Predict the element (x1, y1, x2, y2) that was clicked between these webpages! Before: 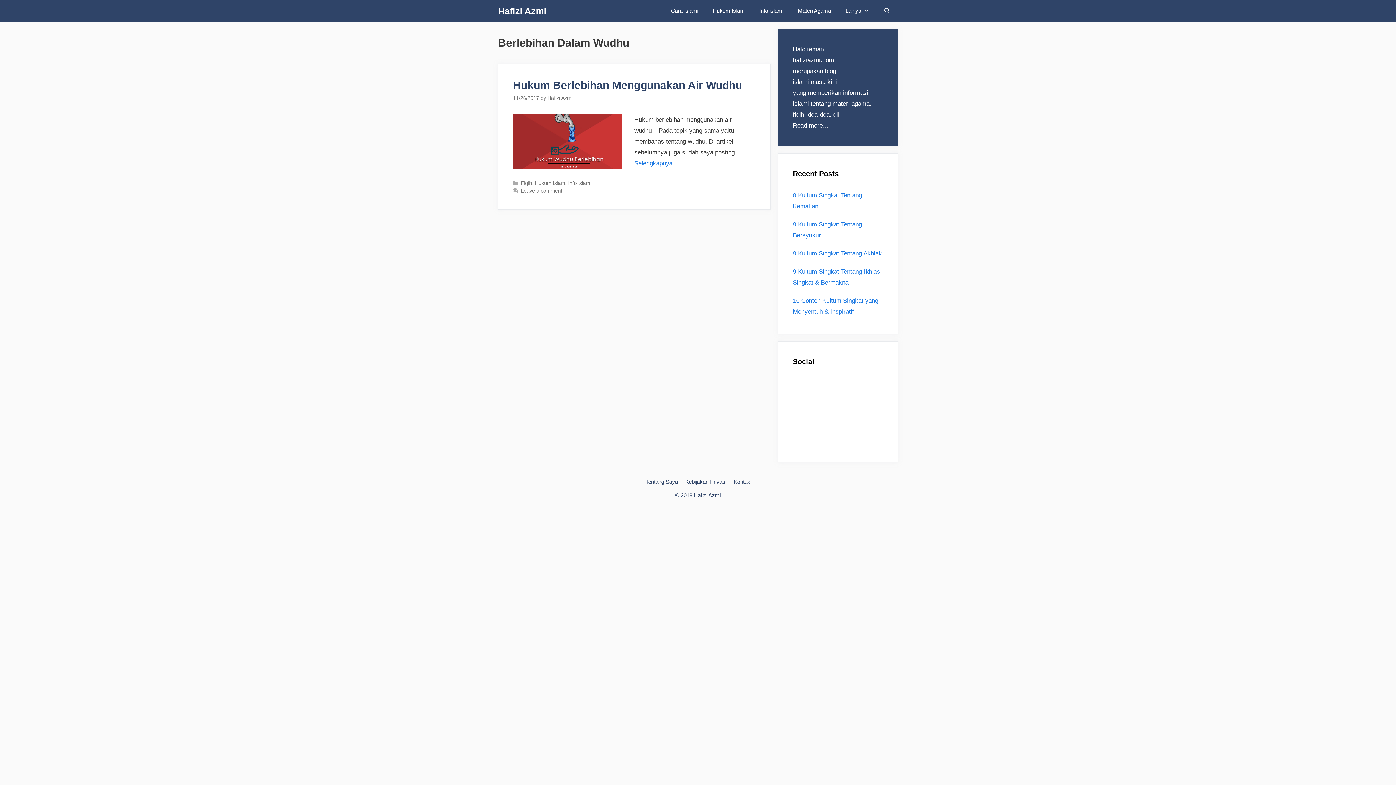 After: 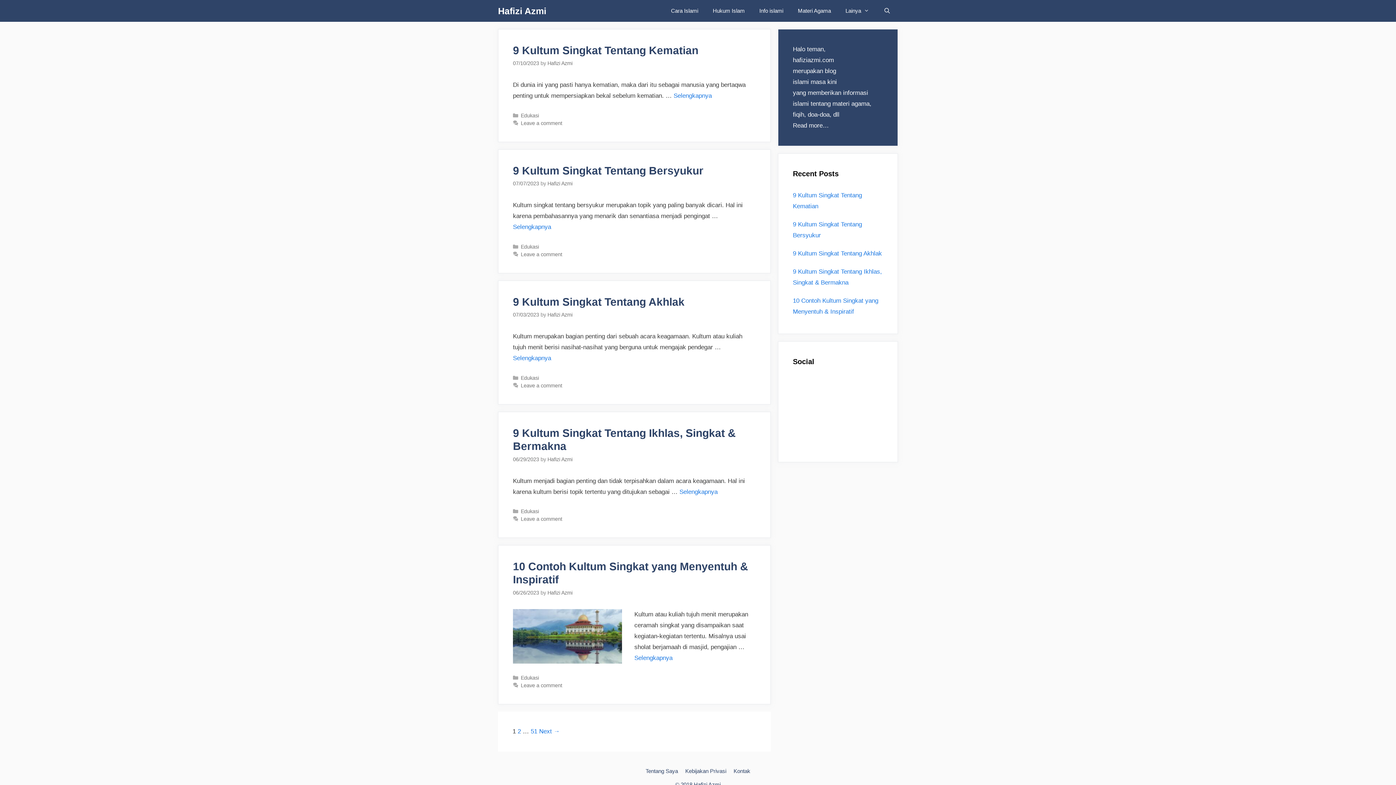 Action: label: Hafizi Azmi bbox: (498, 0, 546, 21)